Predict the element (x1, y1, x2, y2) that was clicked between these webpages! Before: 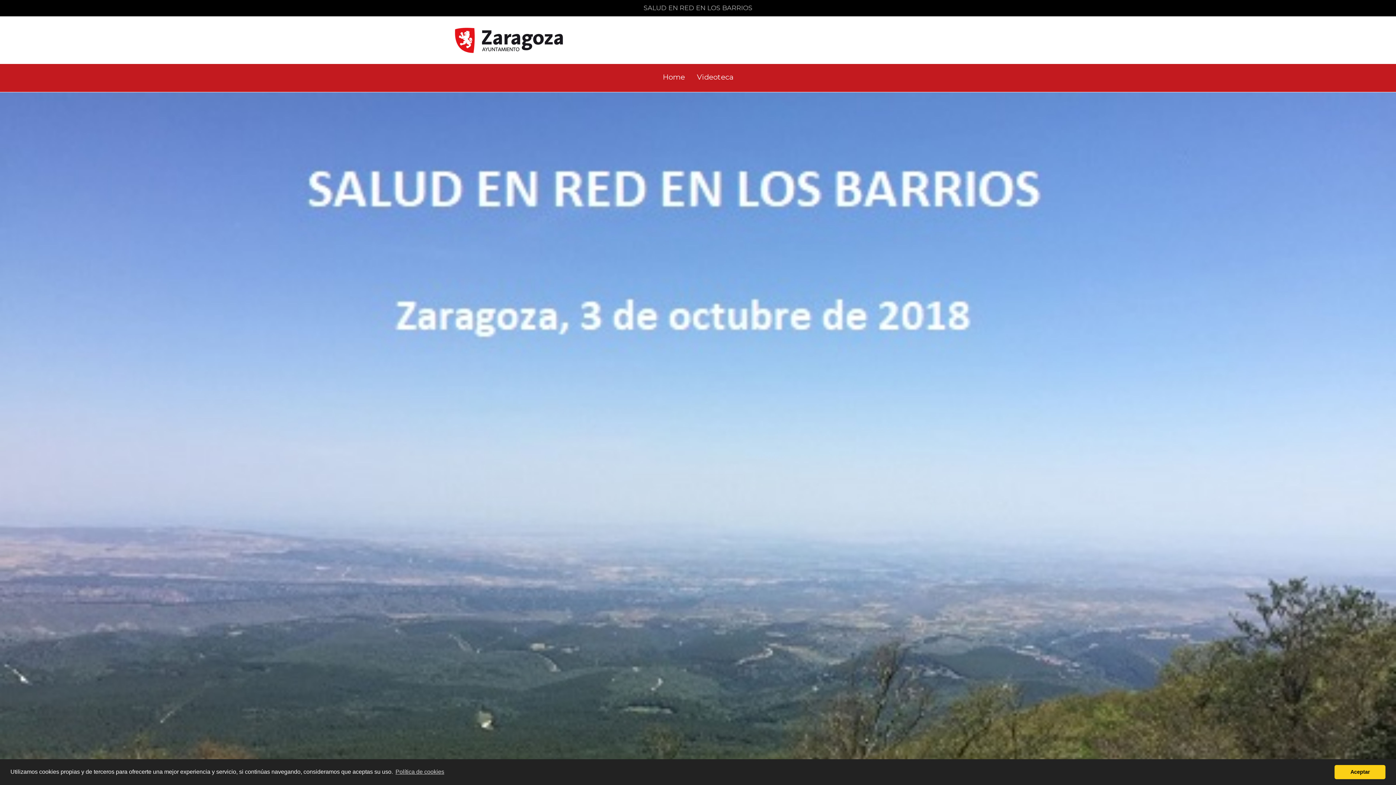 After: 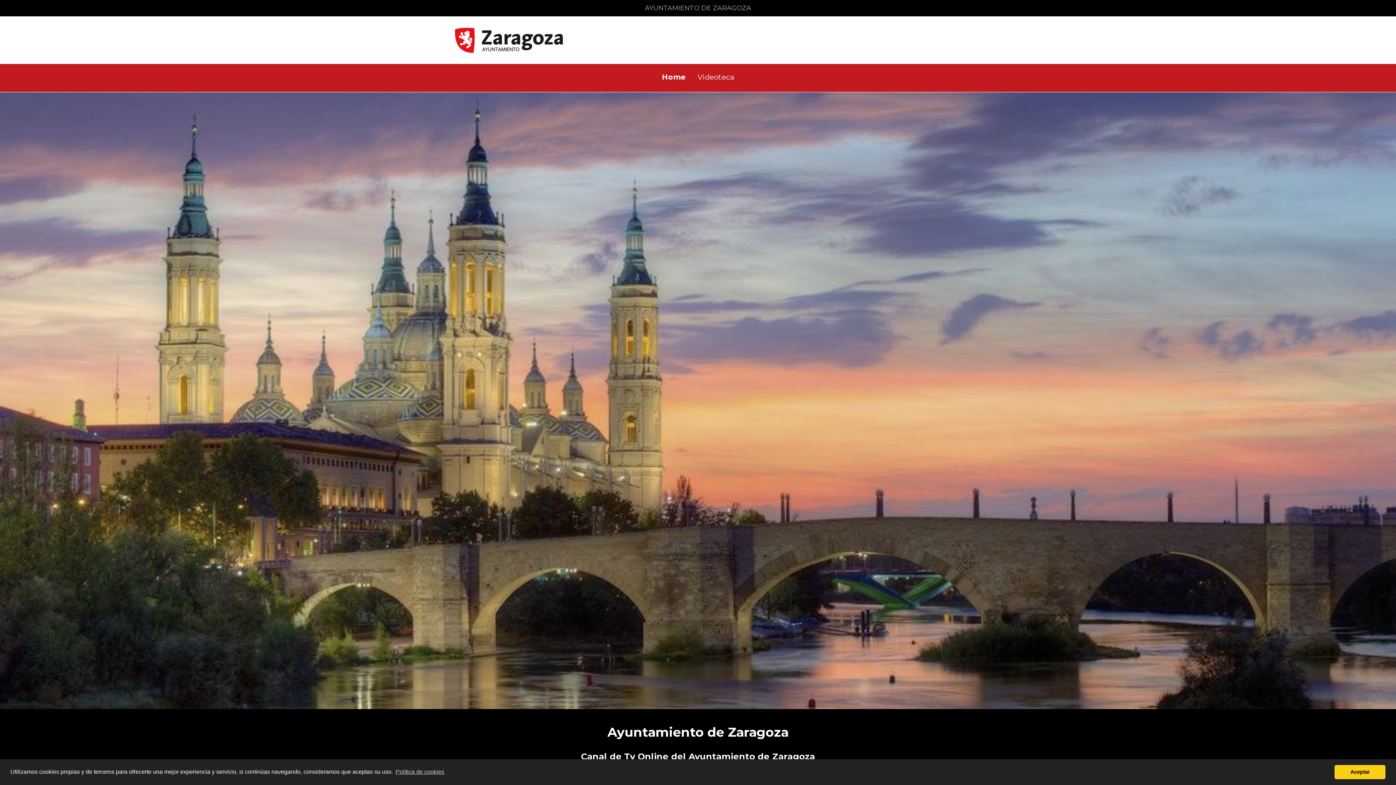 Action: bbox: (454, 24, 563, 56)